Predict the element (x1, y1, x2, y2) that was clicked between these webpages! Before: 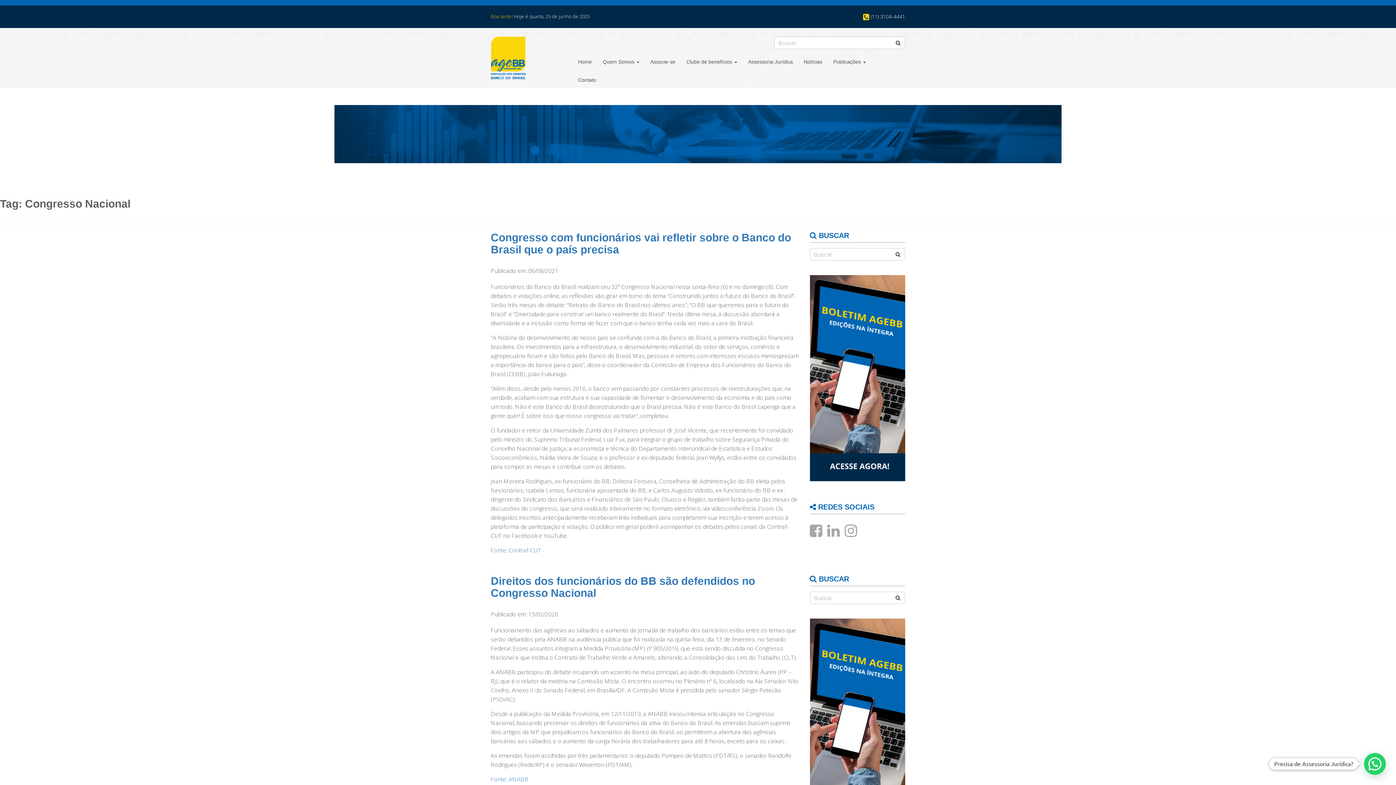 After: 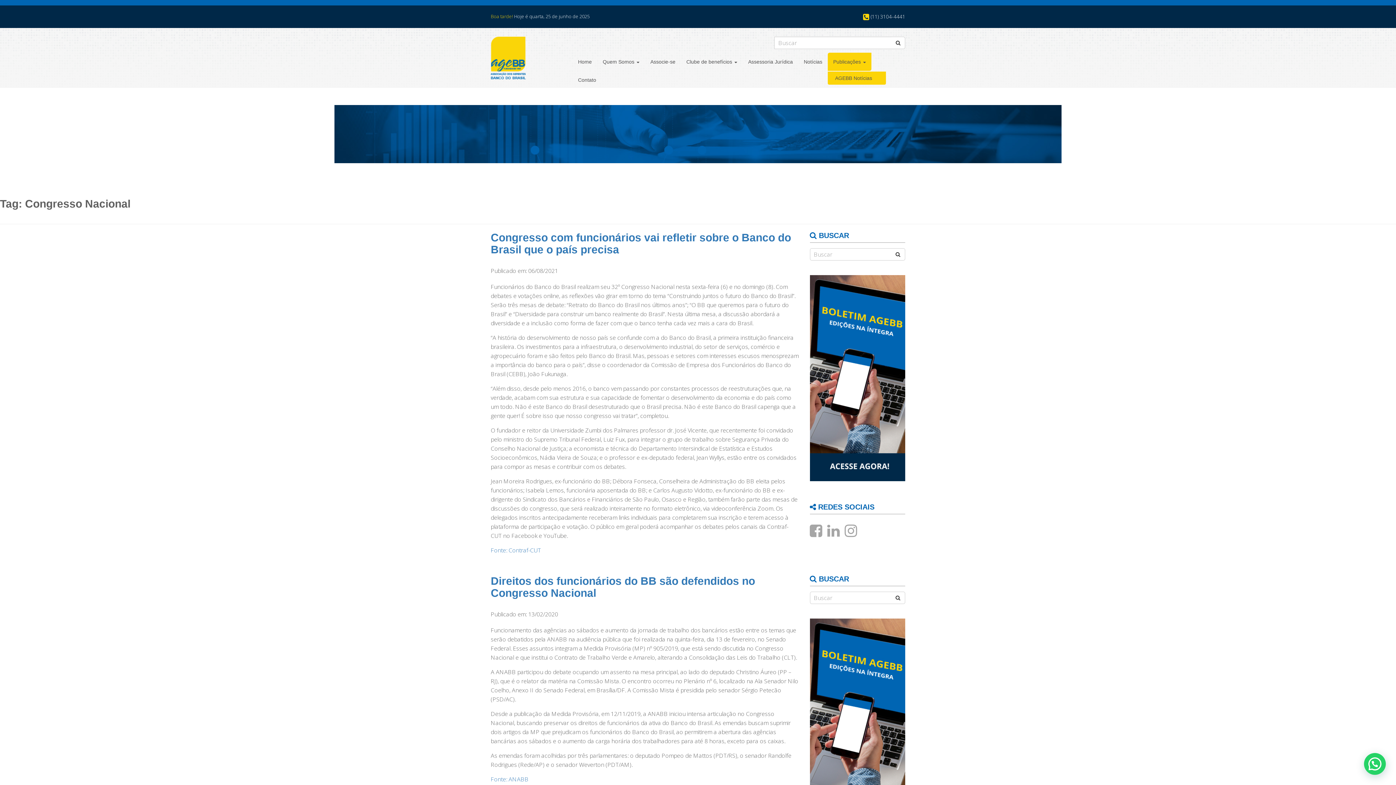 Action: label: Publicações  bbox: (828, 52, 871, 71)